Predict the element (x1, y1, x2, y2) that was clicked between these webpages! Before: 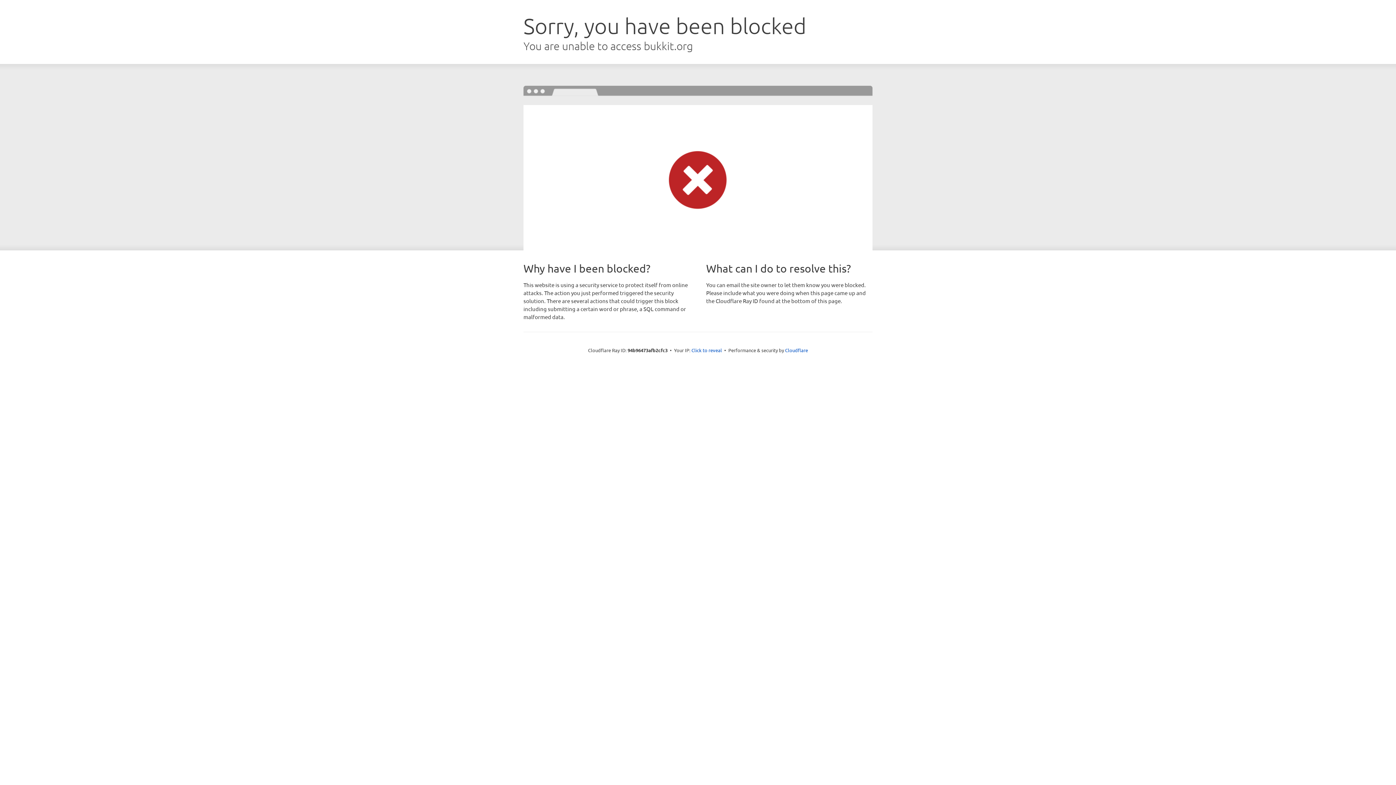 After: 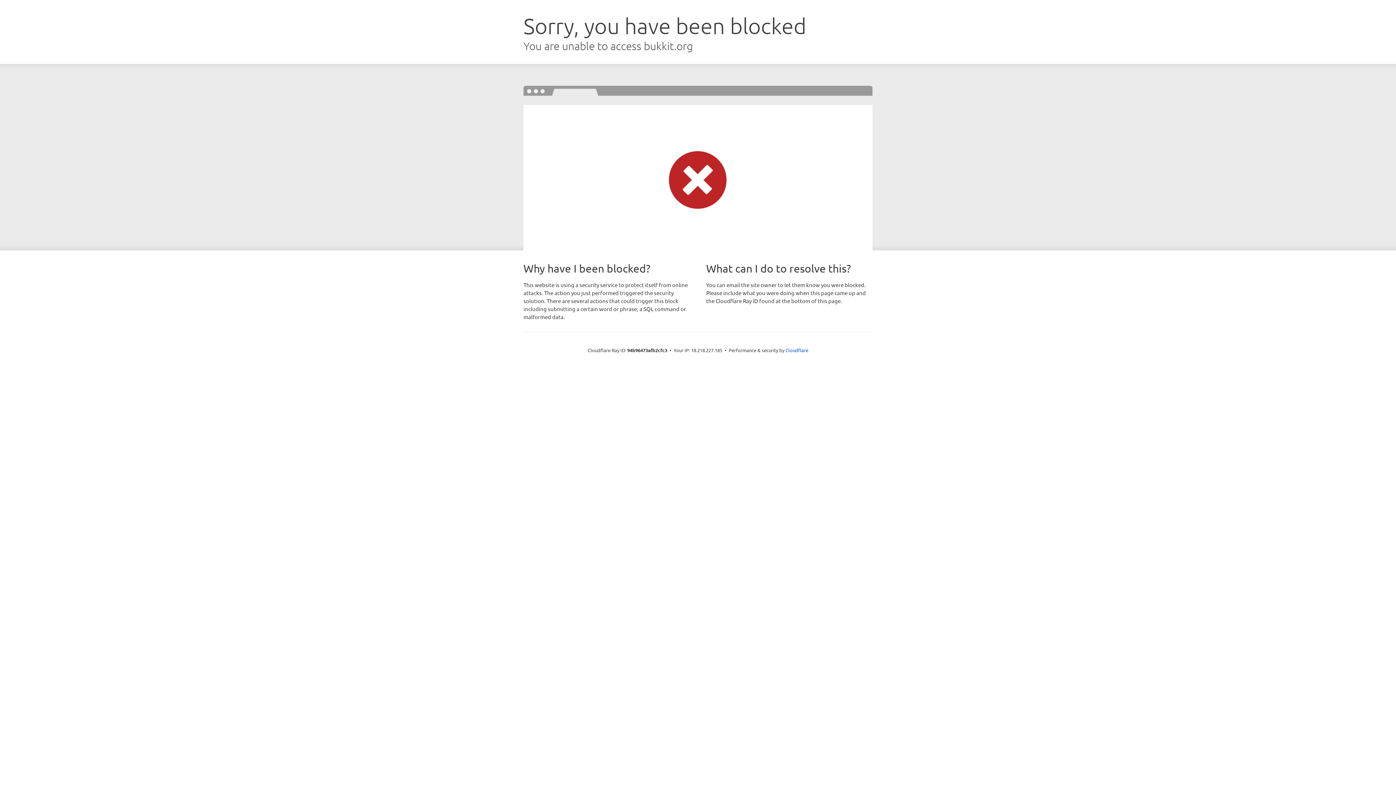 Action: bbox: (691, 346, 722, 353) label: Click to reveal